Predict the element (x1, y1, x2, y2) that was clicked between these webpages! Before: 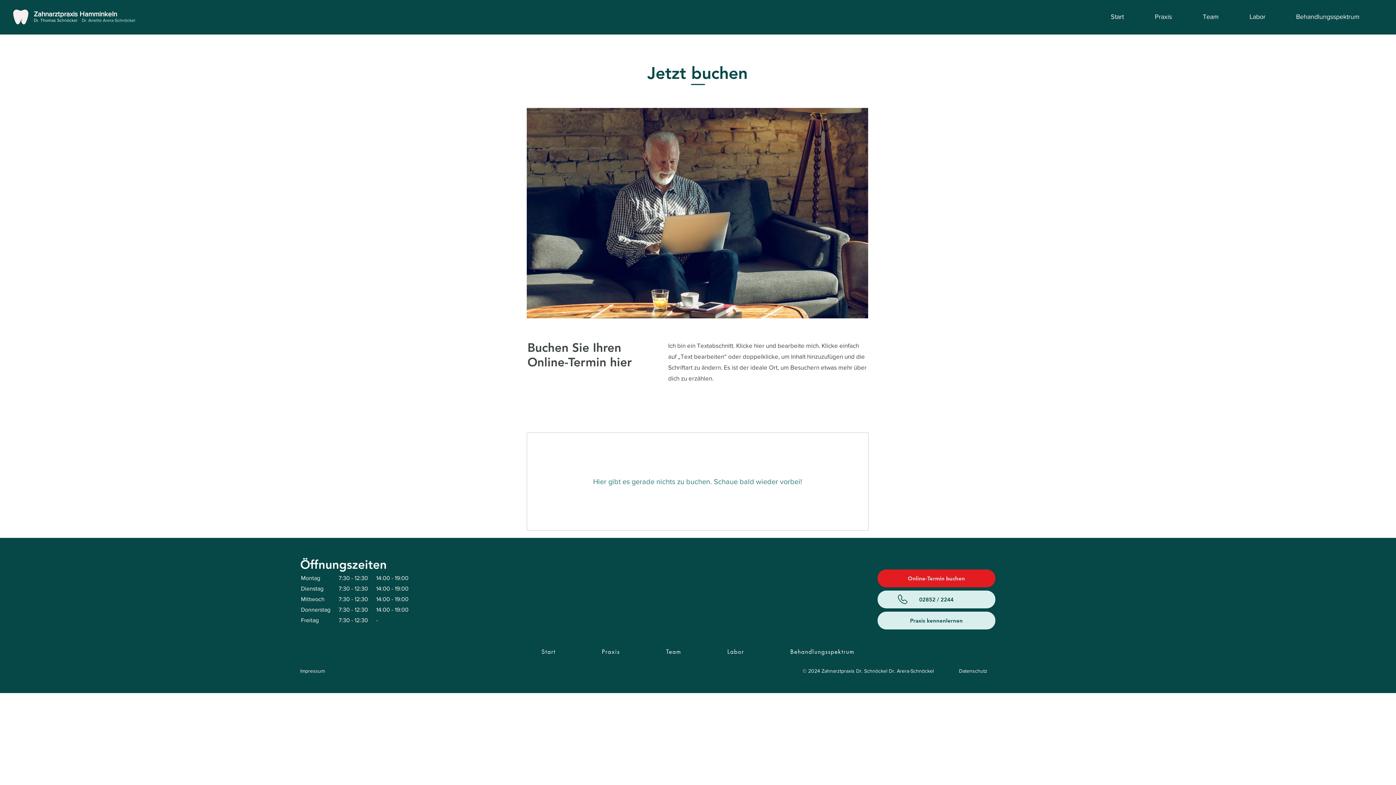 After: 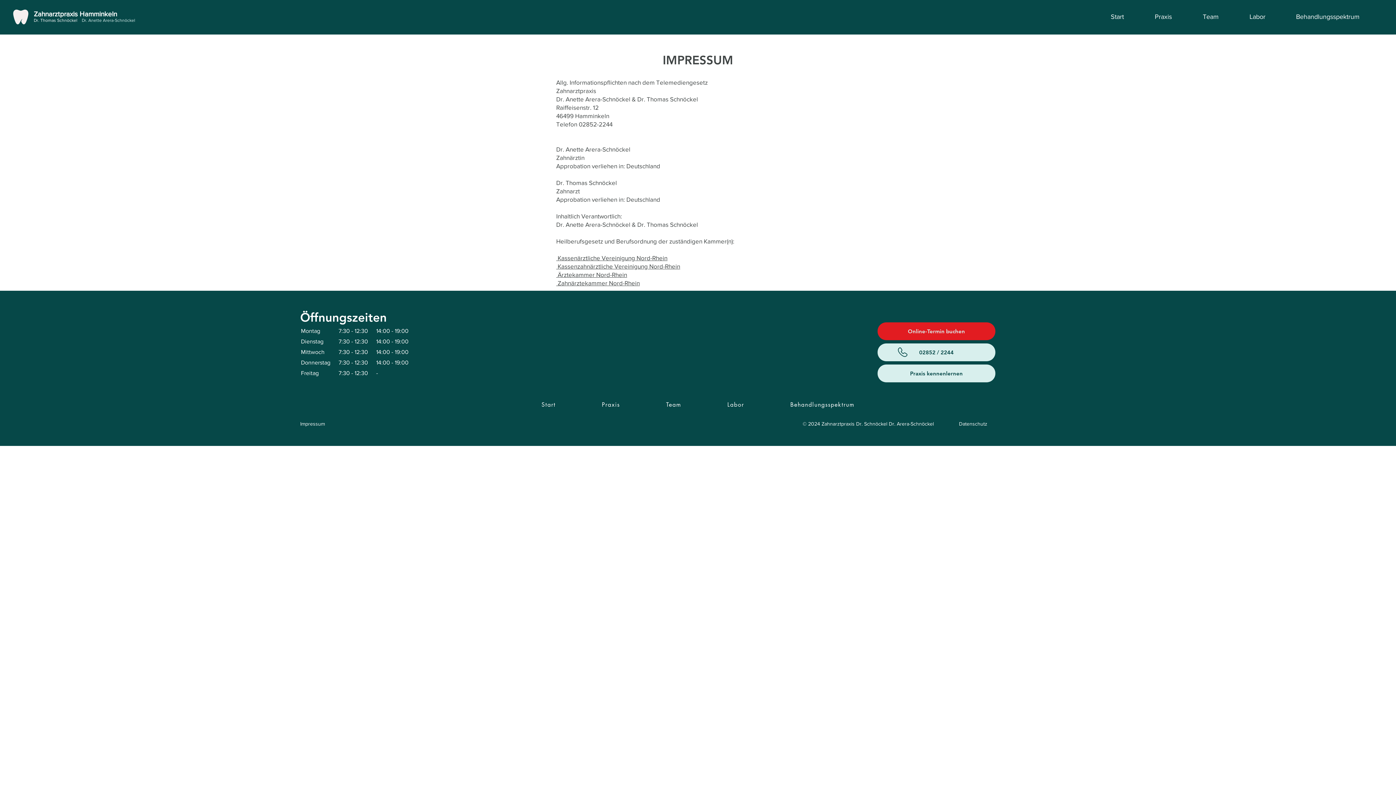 Action: label: Impressum bbox: (300, 668, 325, 674)